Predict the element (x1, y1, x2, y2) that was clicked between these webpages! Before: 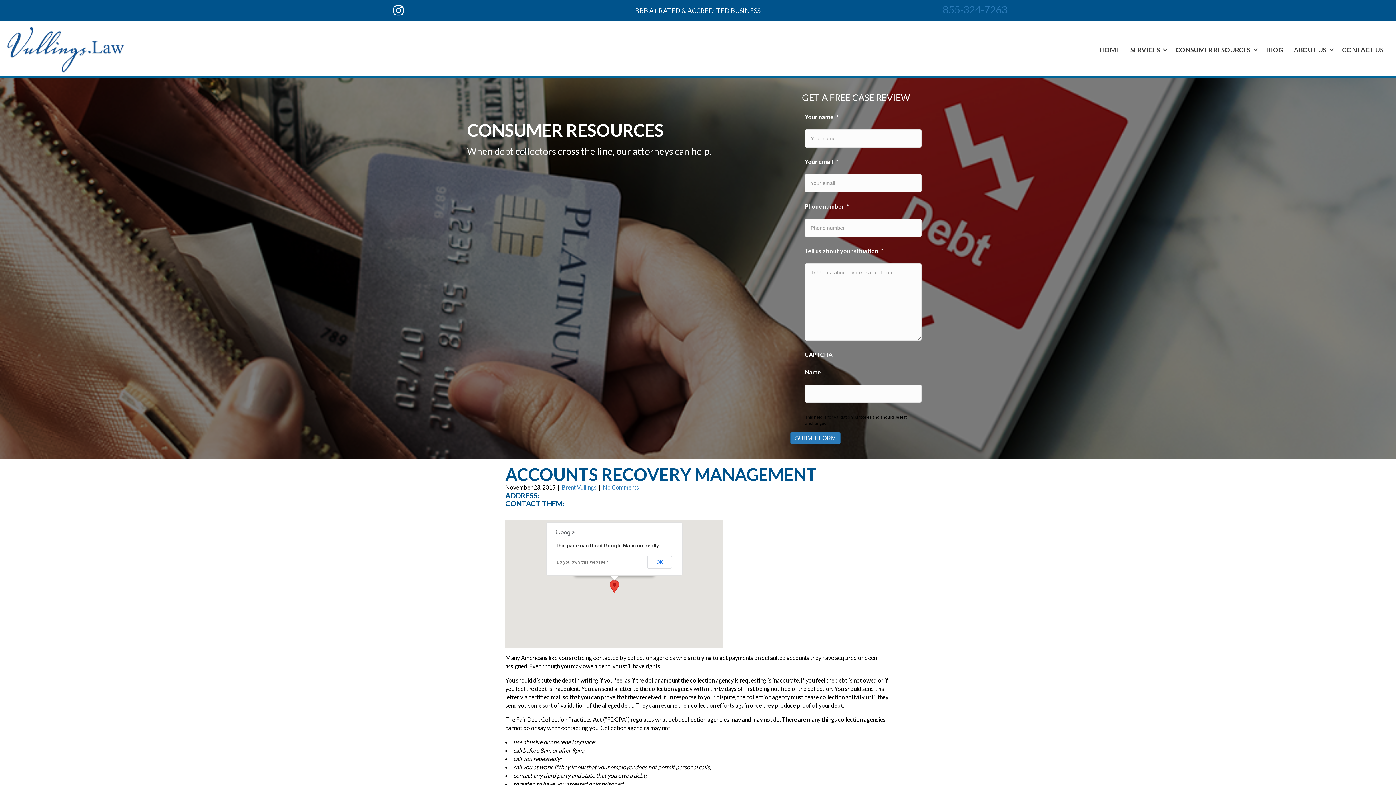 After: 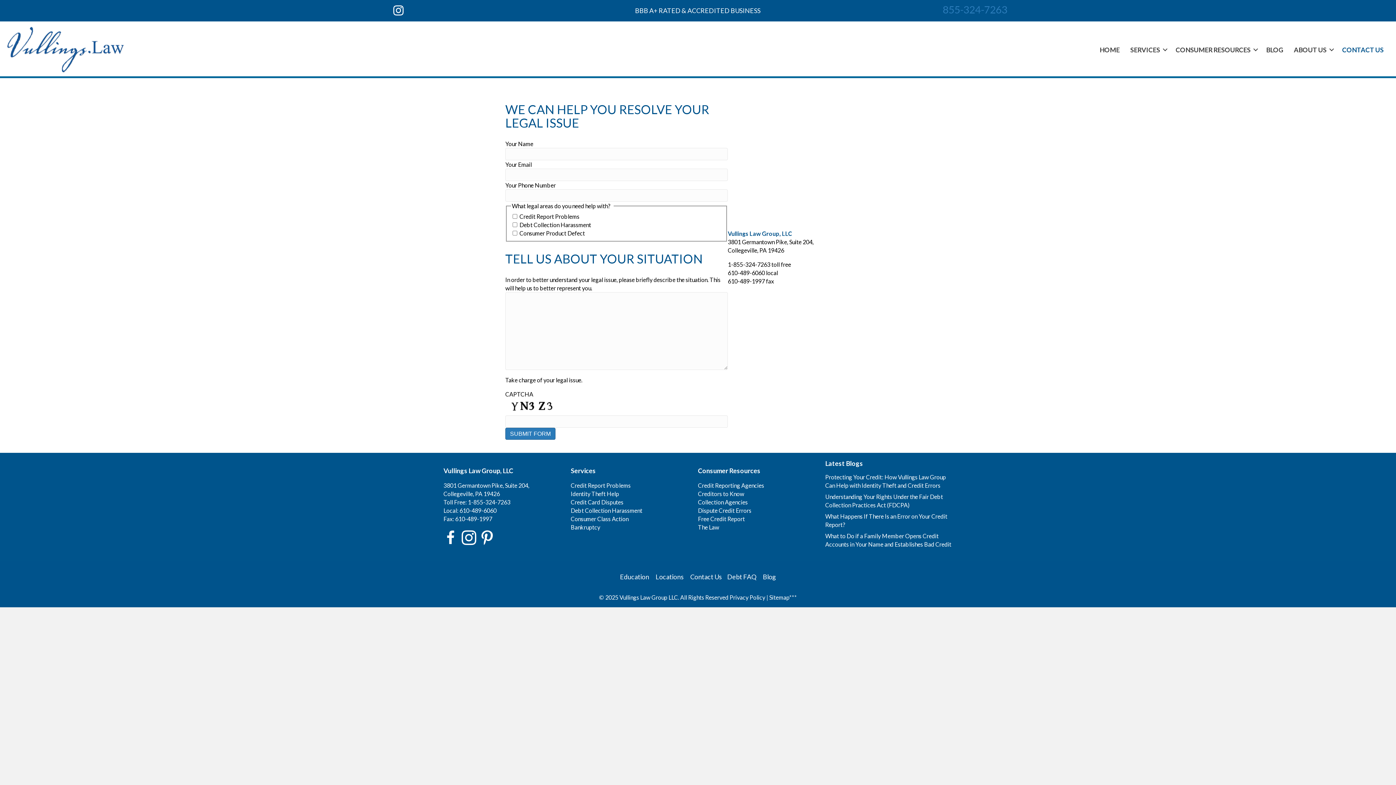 Action: bbox: (1337, 42, 1389, 56) label: CONTACT US